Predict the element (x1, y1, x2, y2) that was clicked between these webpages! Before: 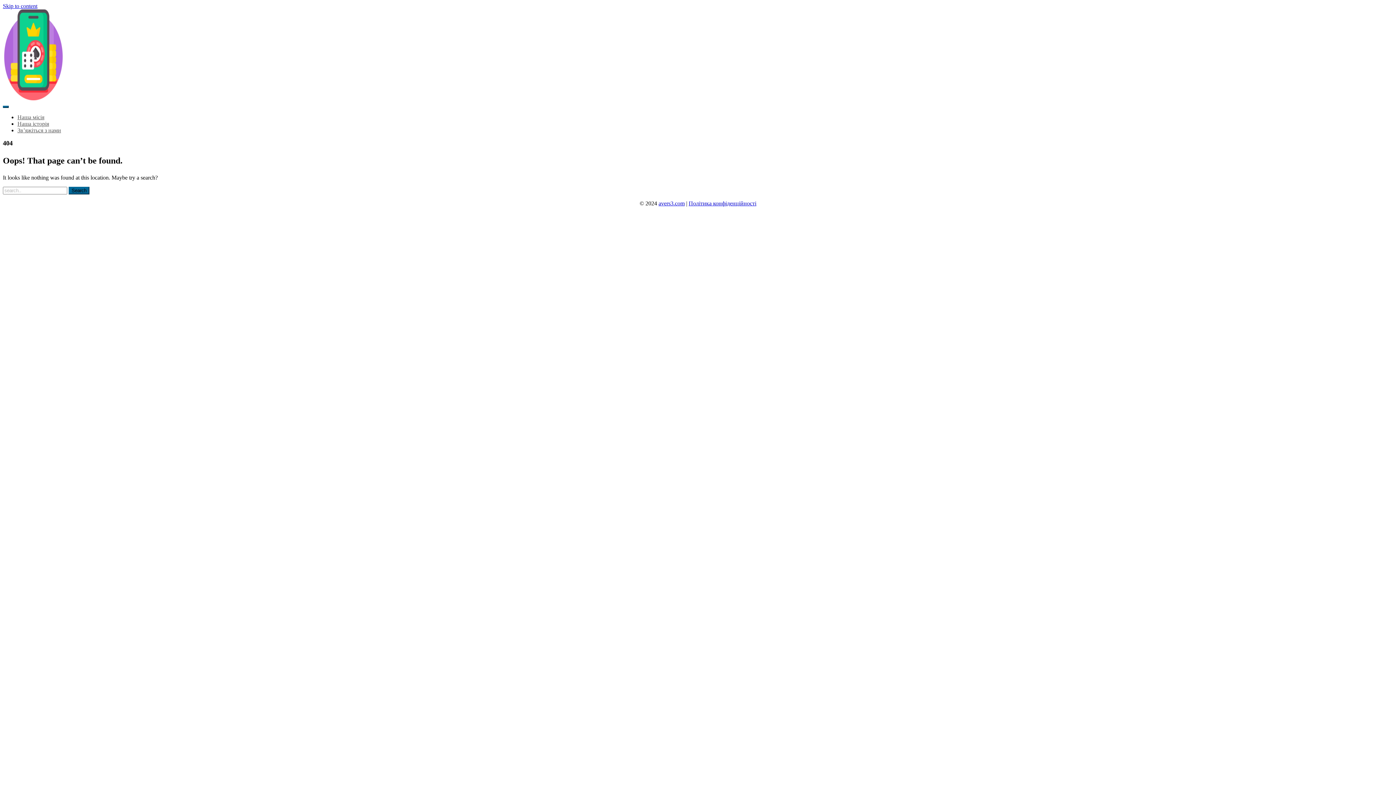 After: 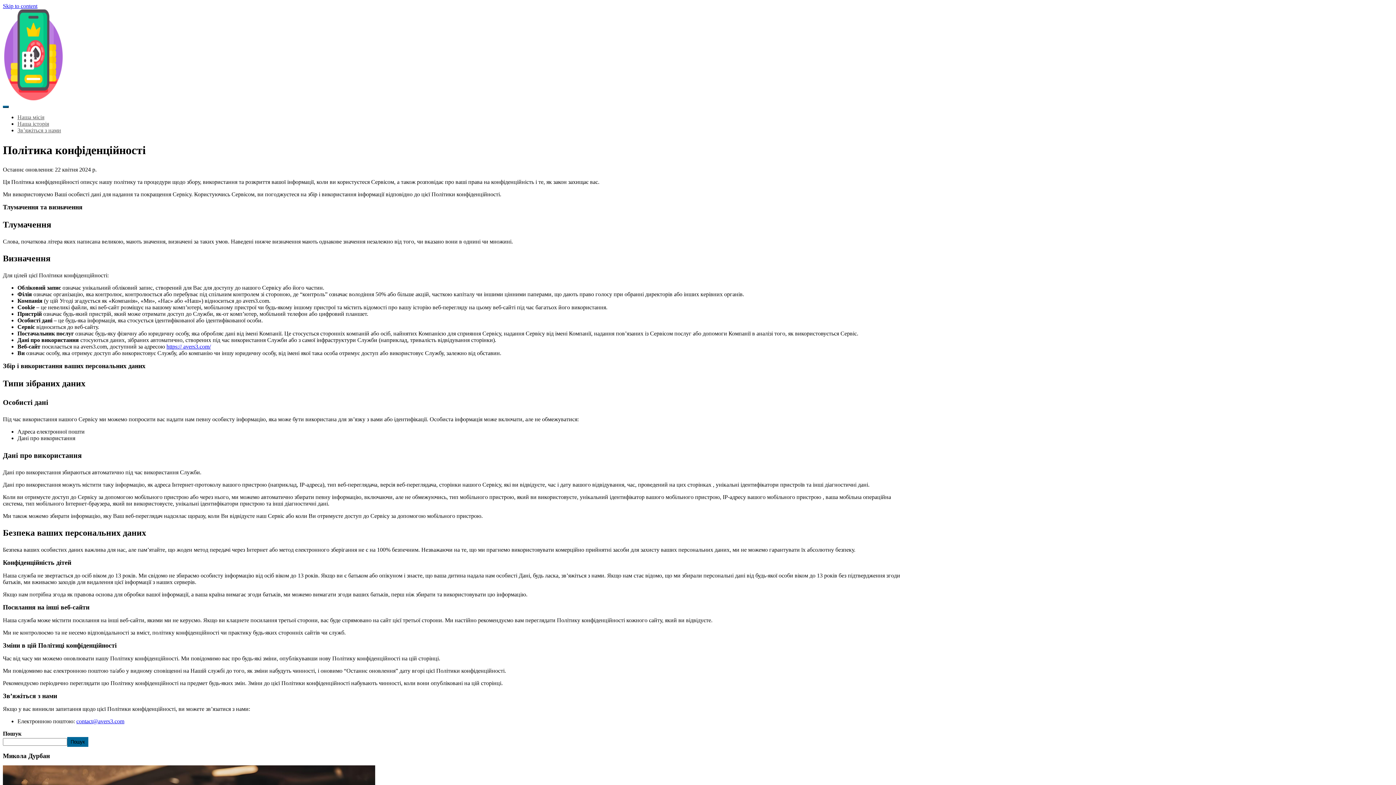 Action: label: Політика конфіденційності bbox: (688, 200, 756, 206)